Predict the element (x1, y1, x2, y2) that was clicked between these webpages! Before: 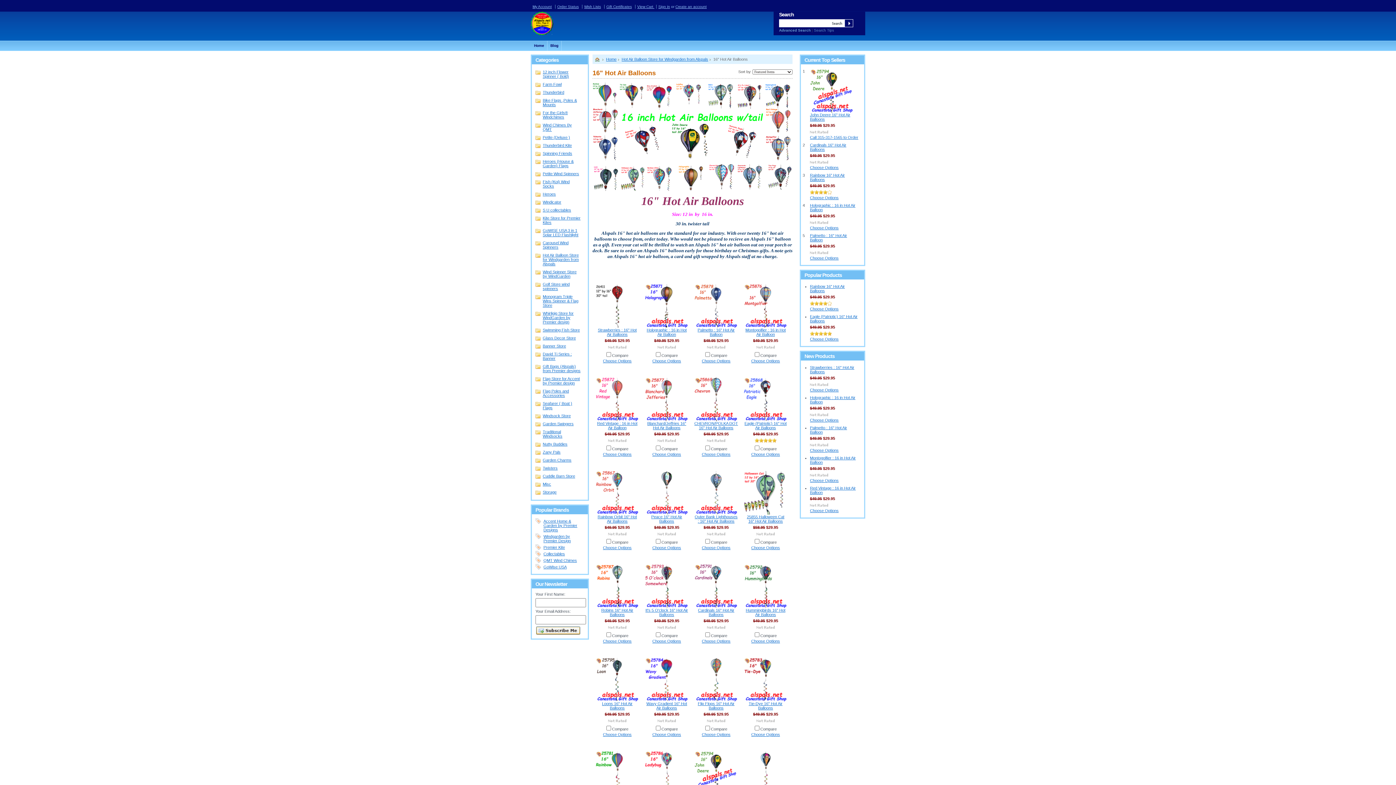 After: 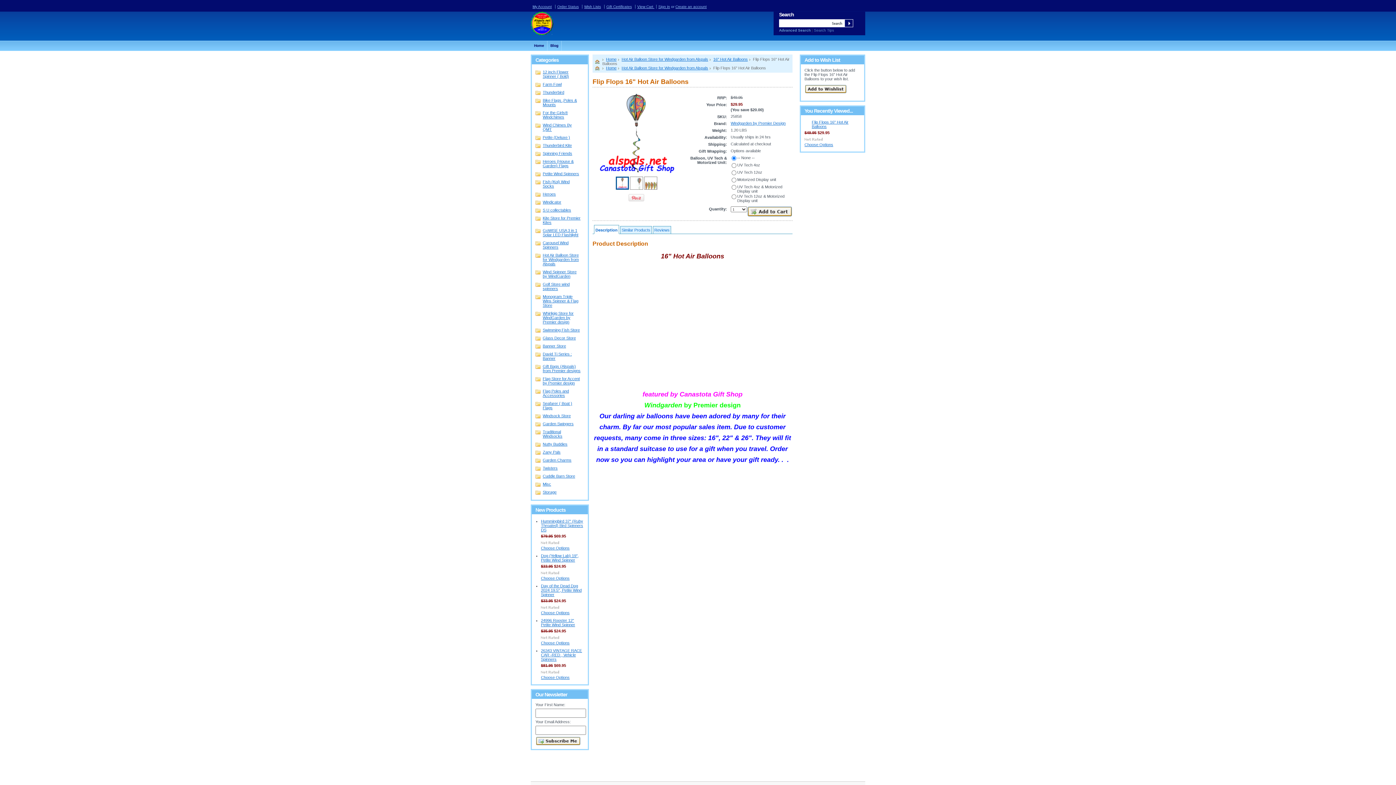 Action: label: Choose Options bbox: (702, 732, 730, 737)